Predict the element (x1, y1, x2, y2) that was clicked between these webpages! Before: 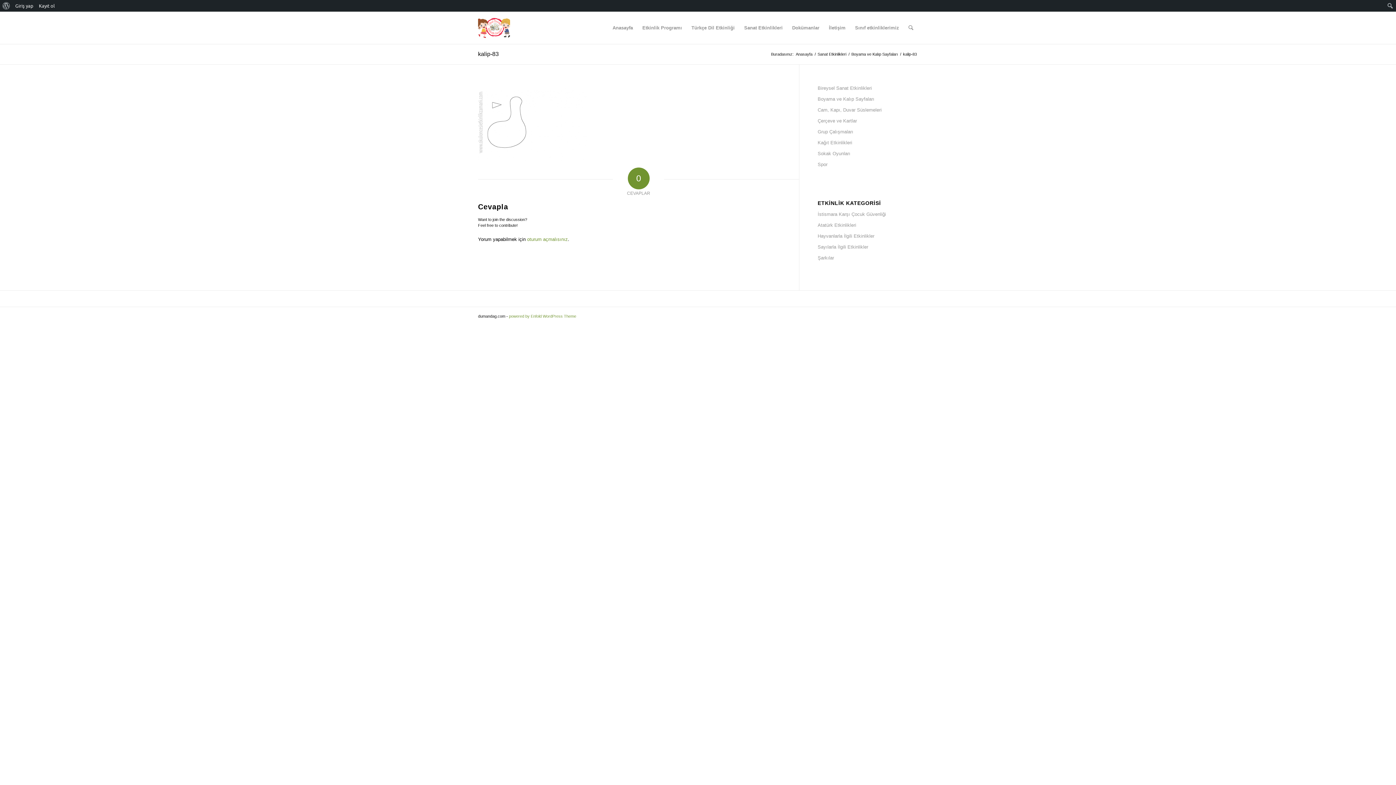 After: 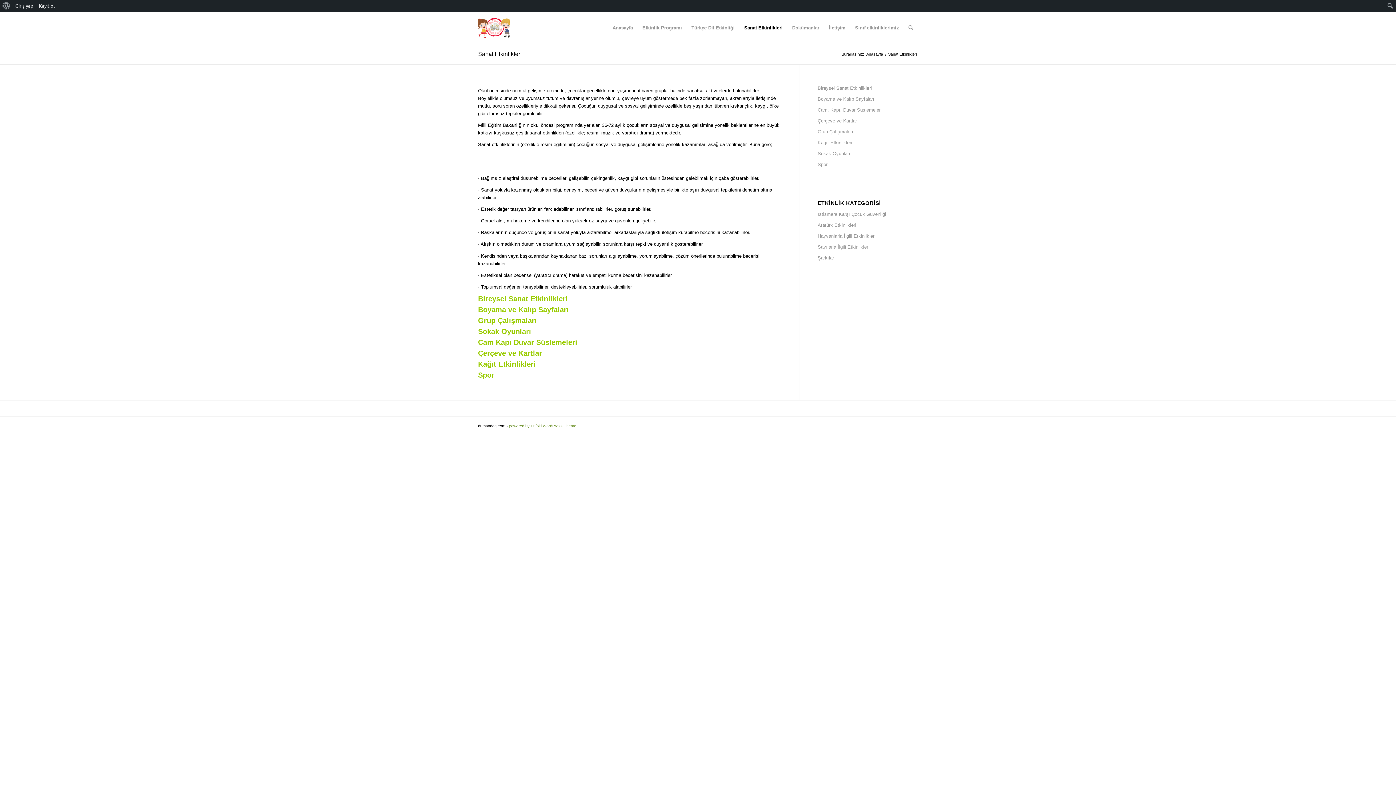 Action: bbox: (816, 51, 847, 57) label: Sanat Etkinlikleri